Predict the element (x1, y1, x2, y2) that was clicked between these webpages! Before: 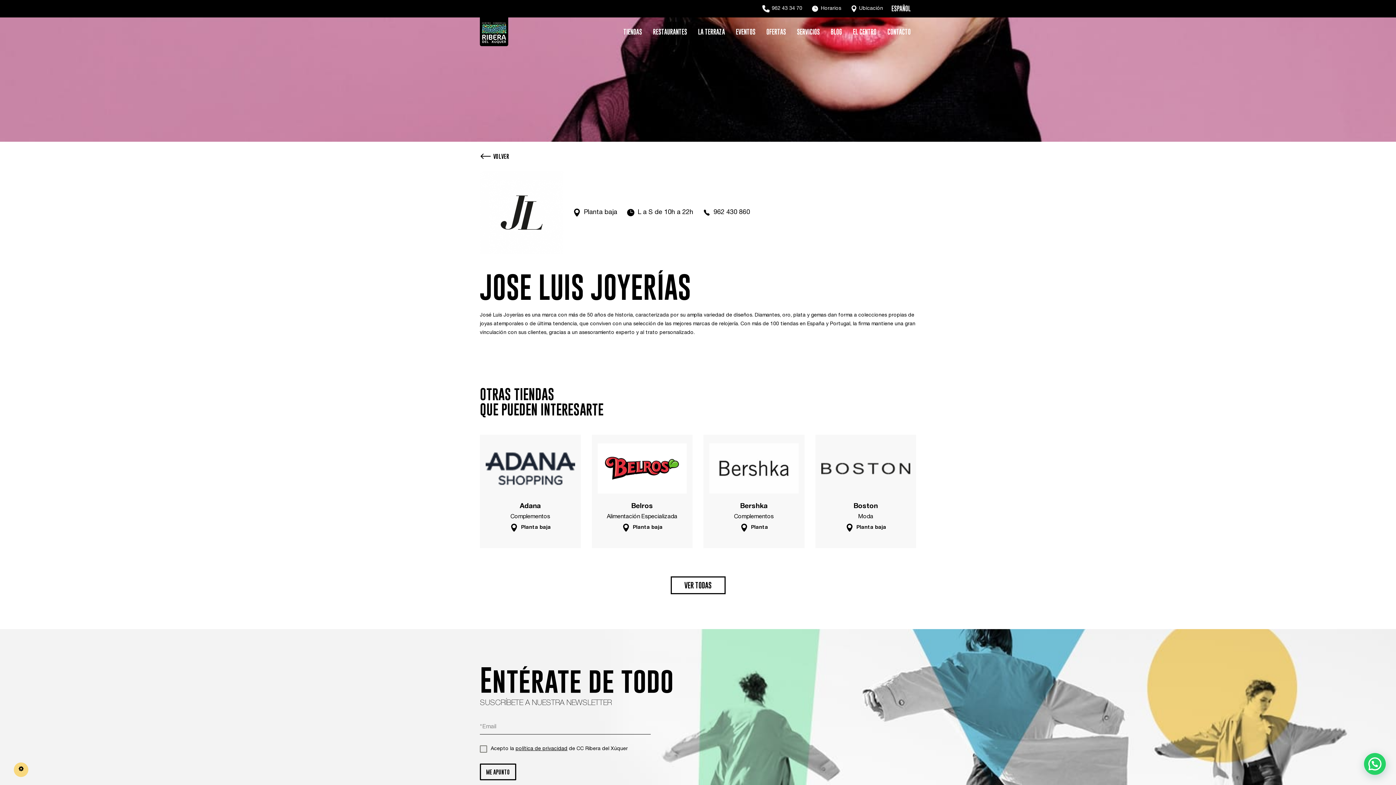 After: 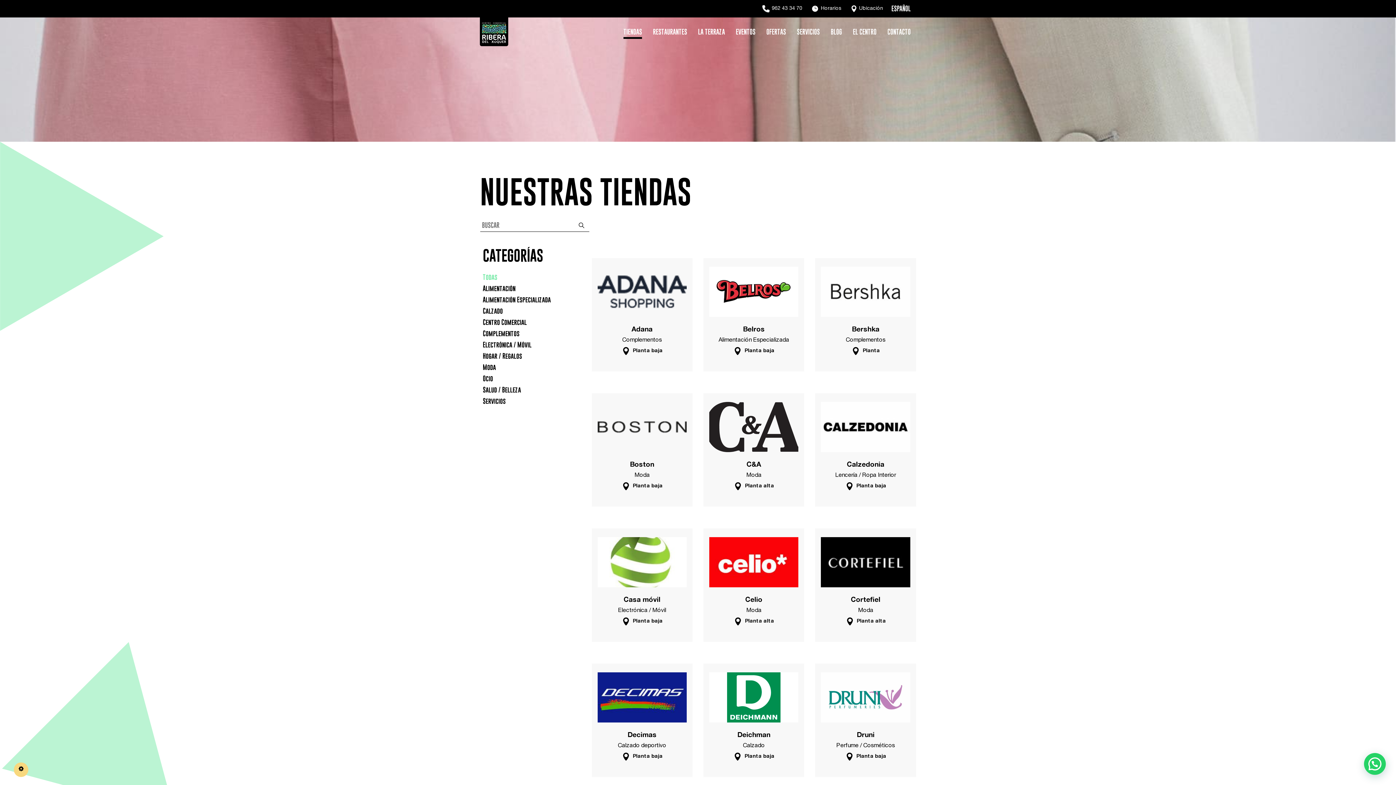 Action: bbox: (623, 17, 642, 46) label: TIENDAS